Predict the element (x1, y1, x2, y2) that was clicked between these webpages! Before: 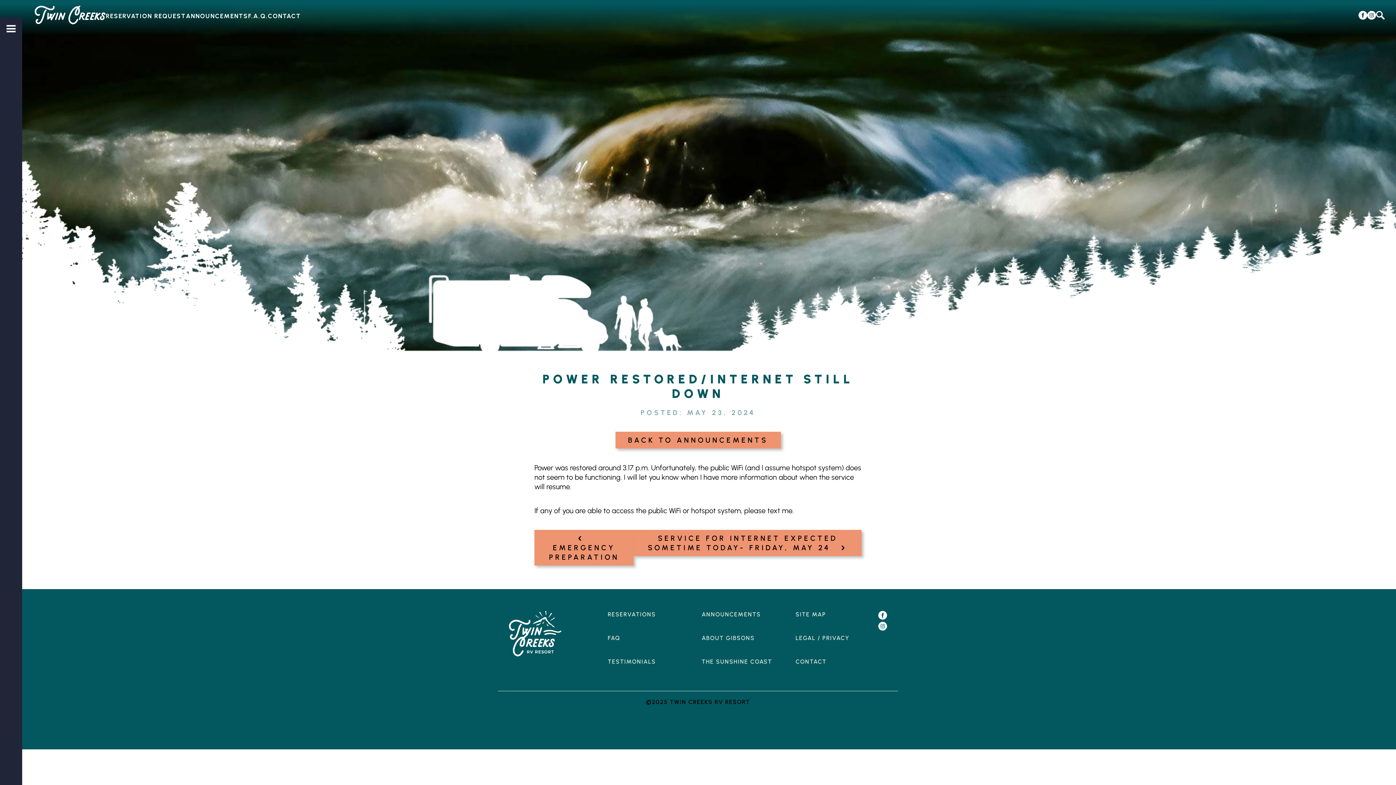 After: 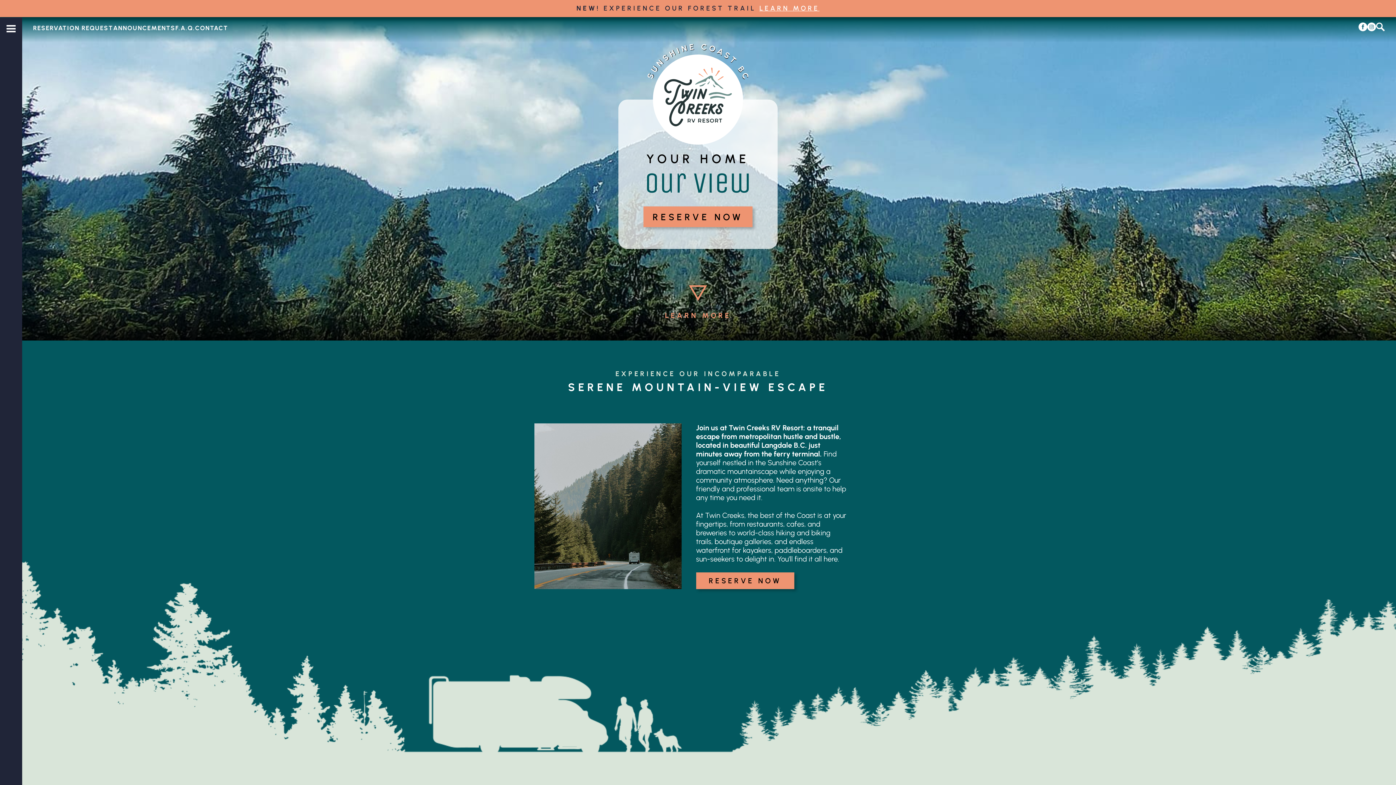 Action: bbox: (509, 649, 561, 658)